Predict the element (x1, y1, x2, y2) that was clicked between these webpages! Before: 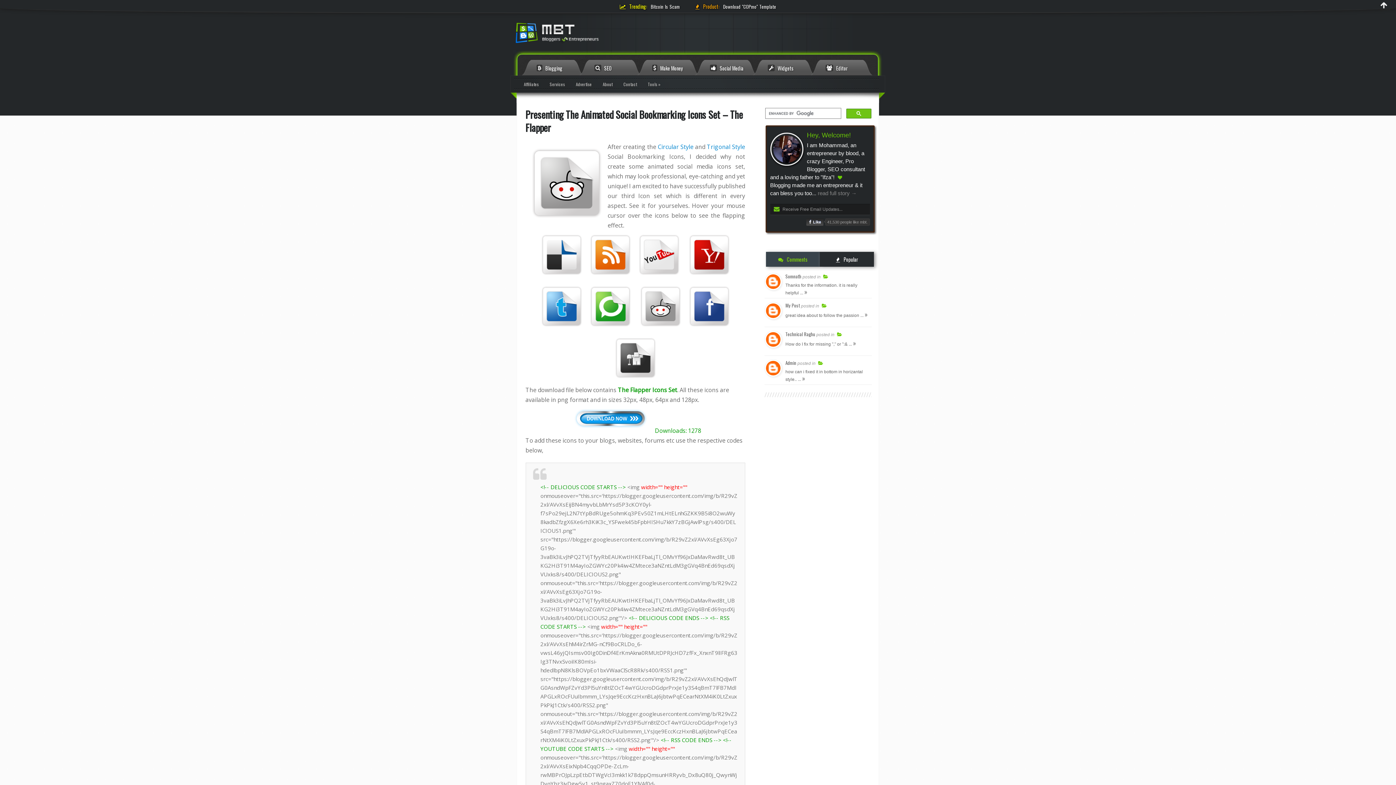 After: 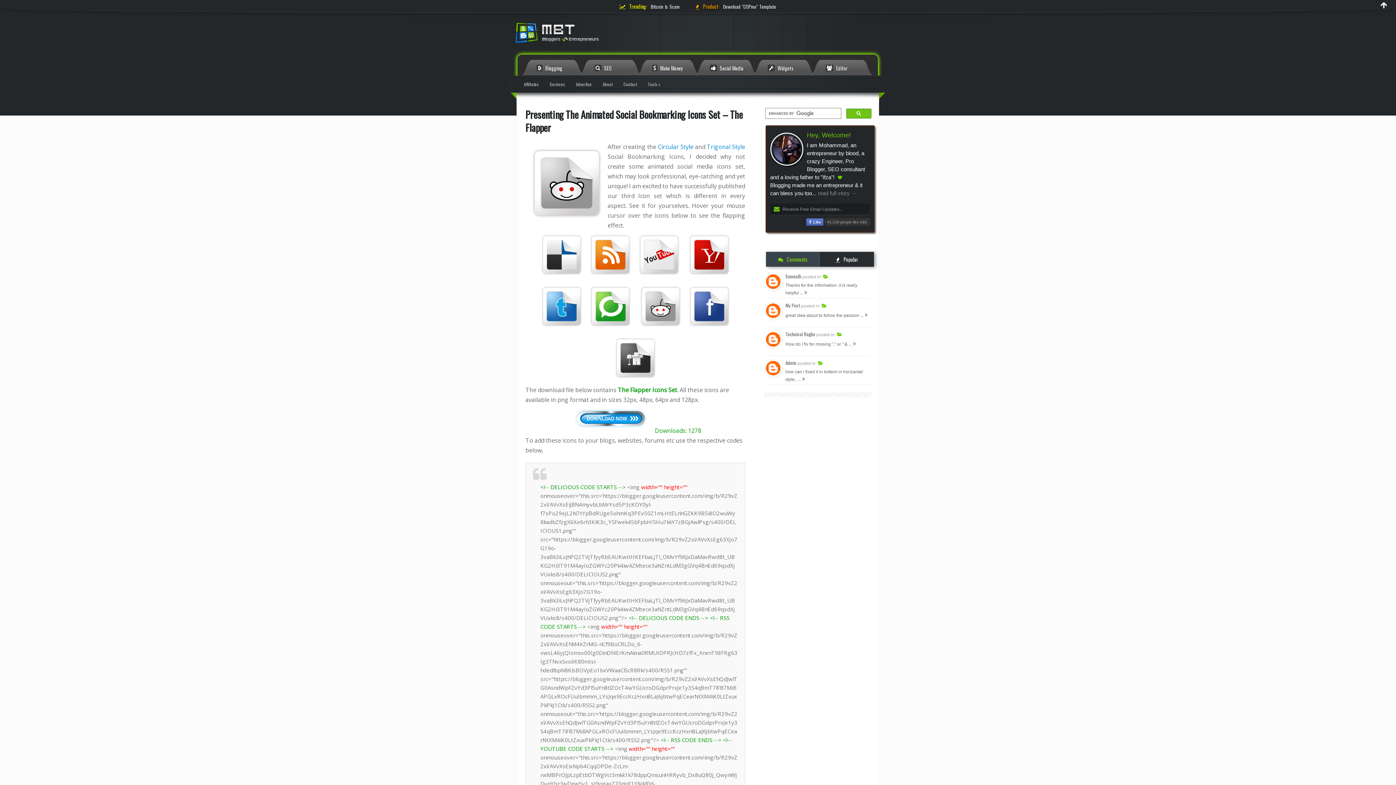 Action: label: Like bbox: (806, 218, 823, 225)